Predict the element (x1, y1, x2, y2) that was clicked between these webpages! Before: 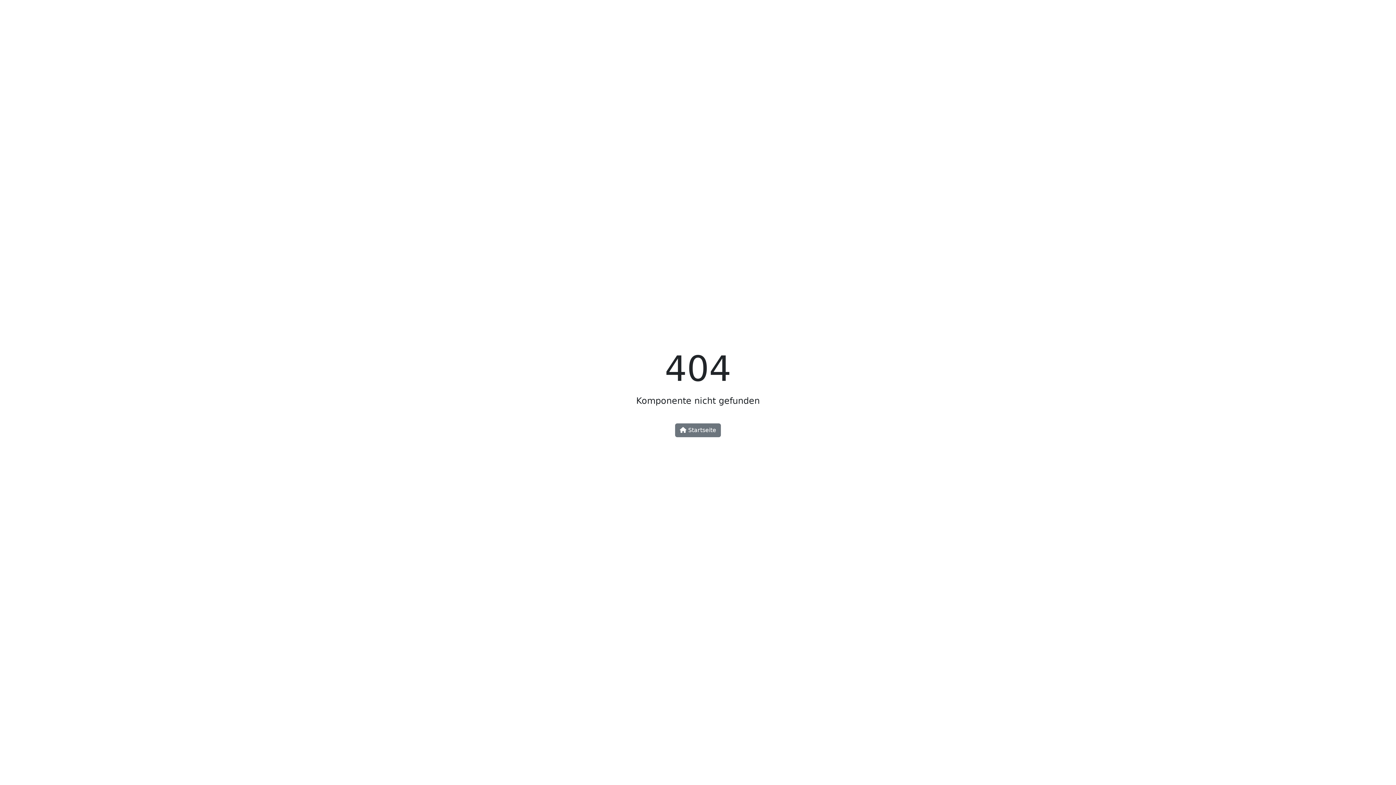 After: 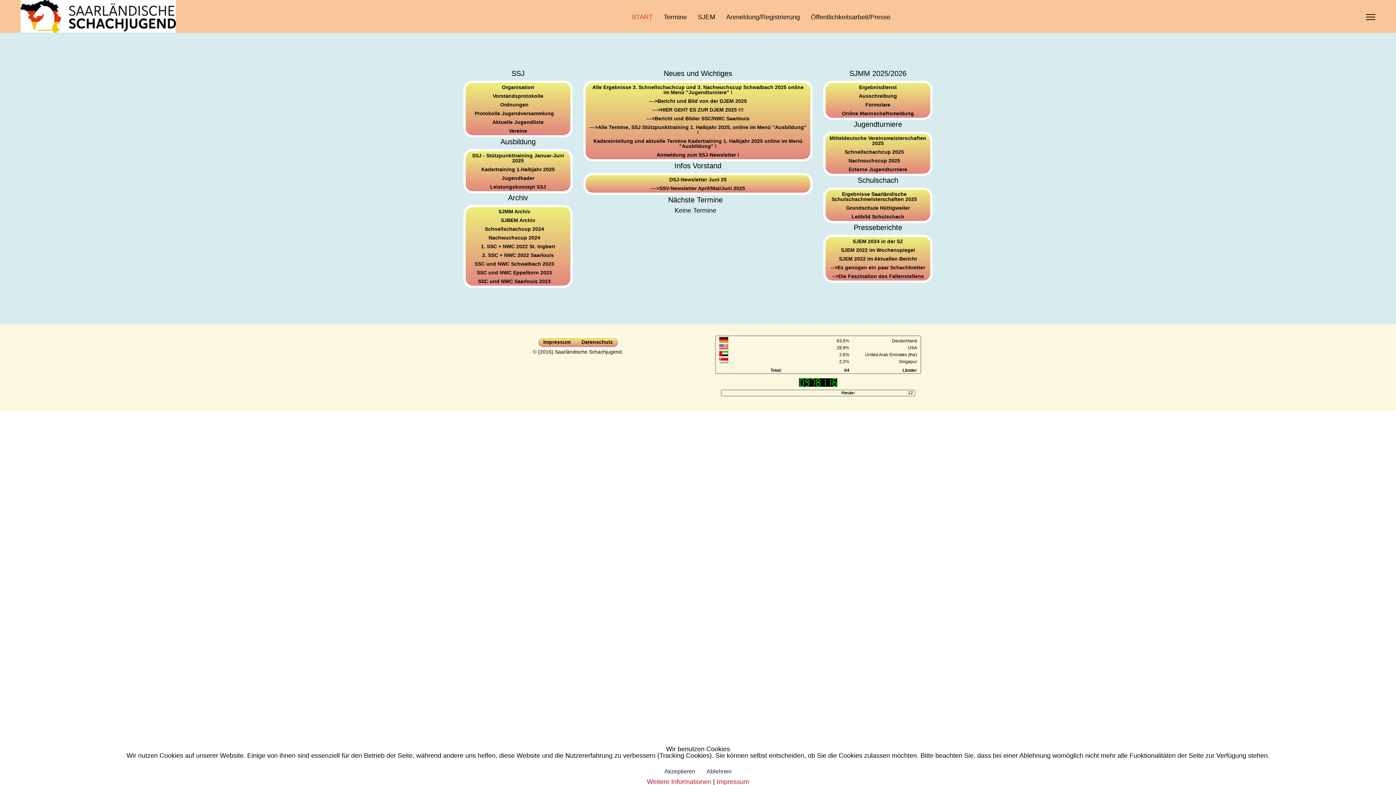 Action: bbox: (675, 423, 721, 437) label:  Startseite